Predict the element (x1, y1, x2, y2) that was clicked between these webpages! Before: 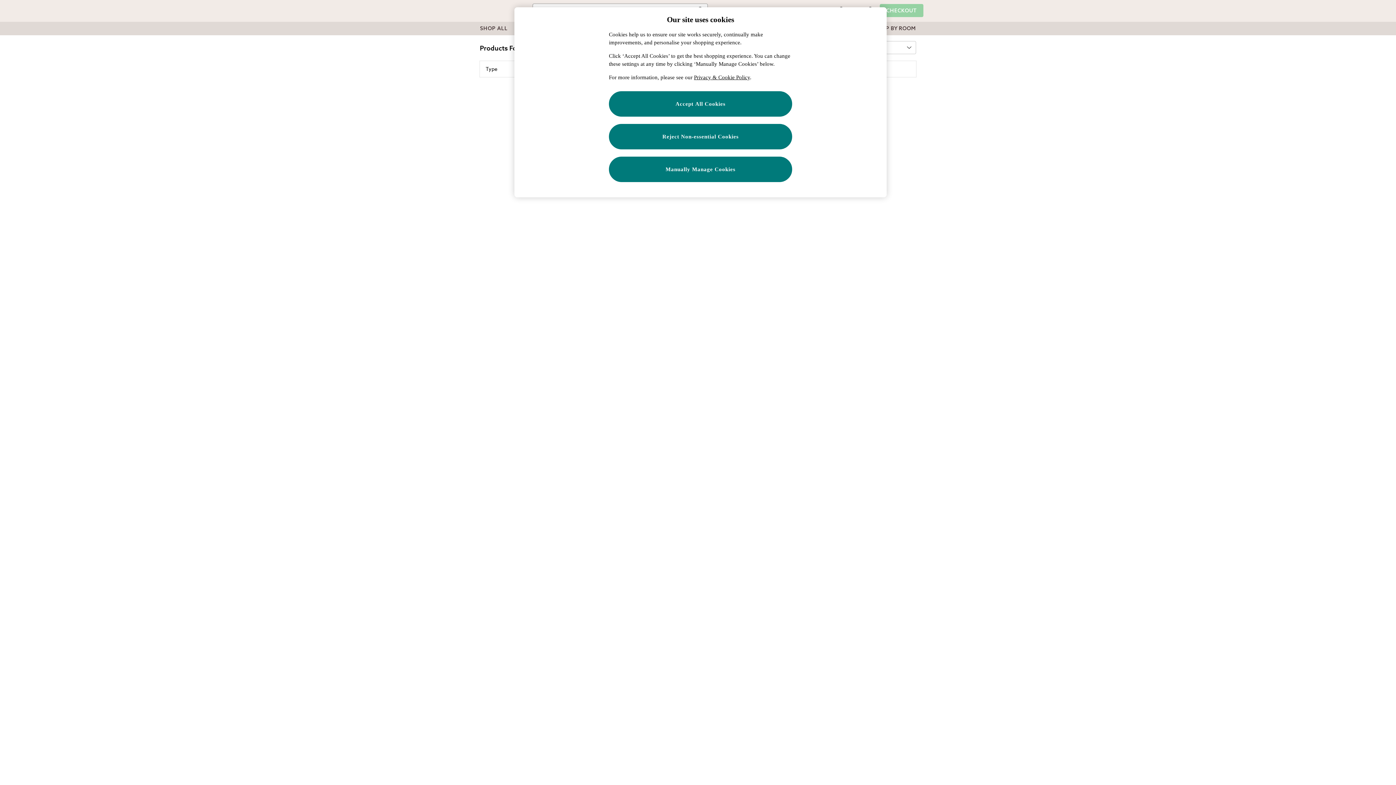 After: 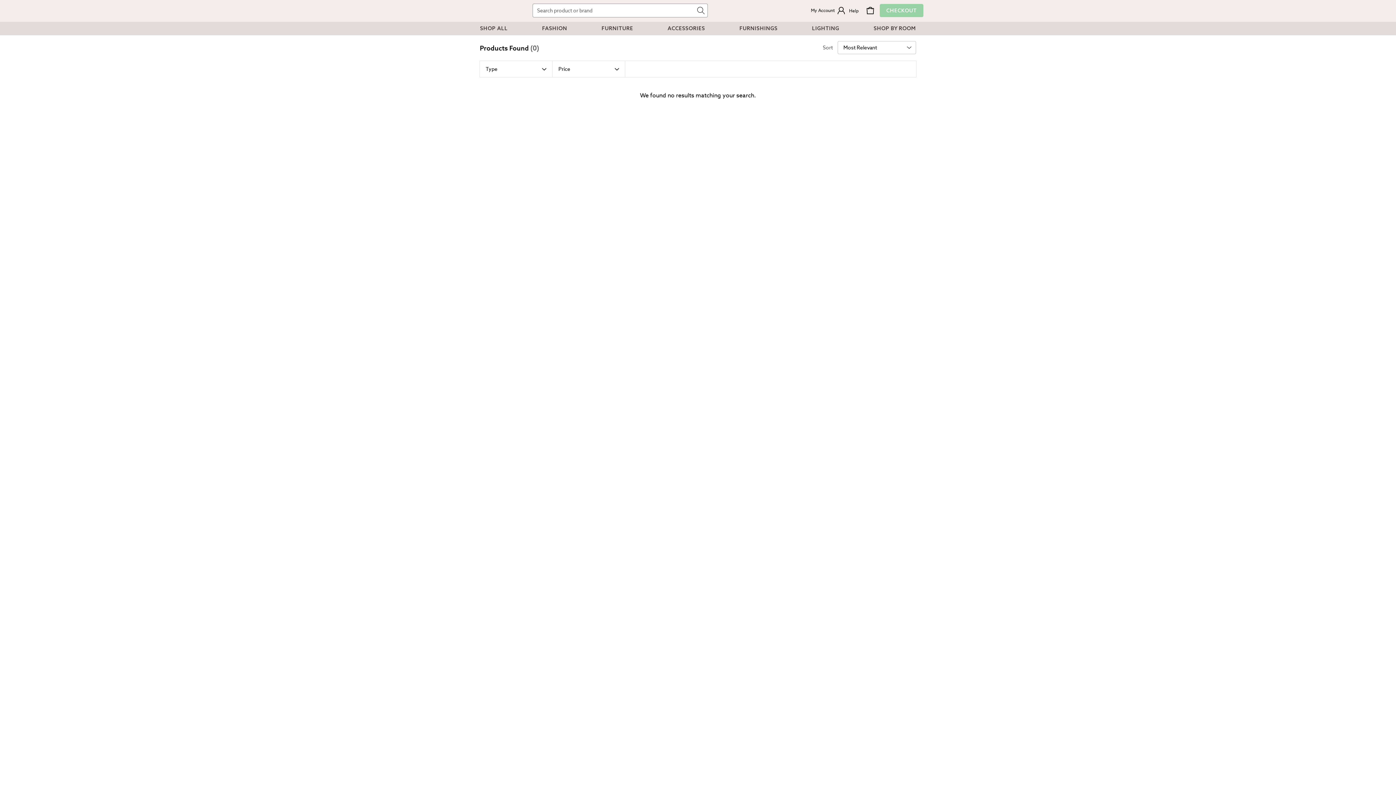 Action: label: Accept All Cookies bbox: (609, 91, 792, 116)